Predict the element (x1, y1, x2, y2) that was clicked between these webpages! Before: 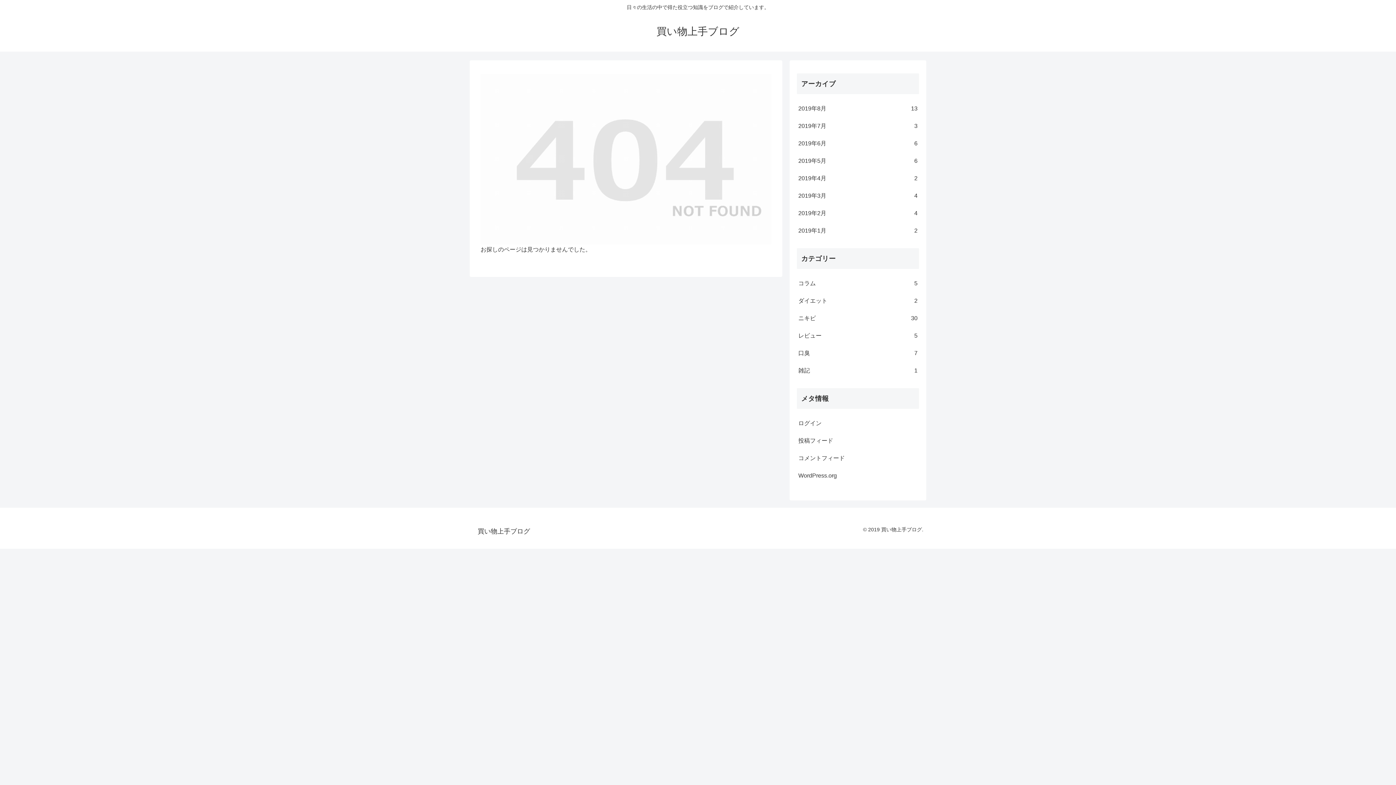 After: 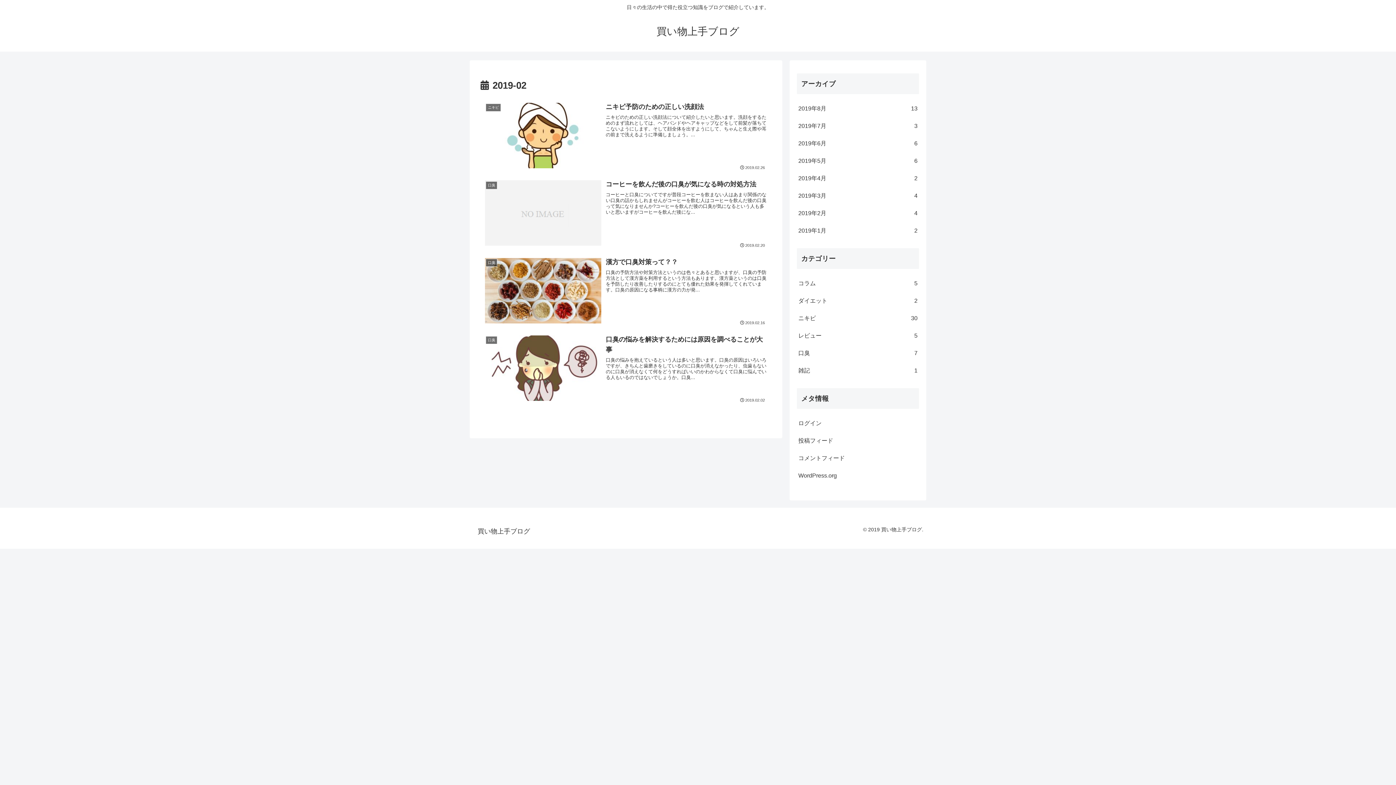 Action: bbox: (797, 204, 919, 222) label: 2019年2月
4